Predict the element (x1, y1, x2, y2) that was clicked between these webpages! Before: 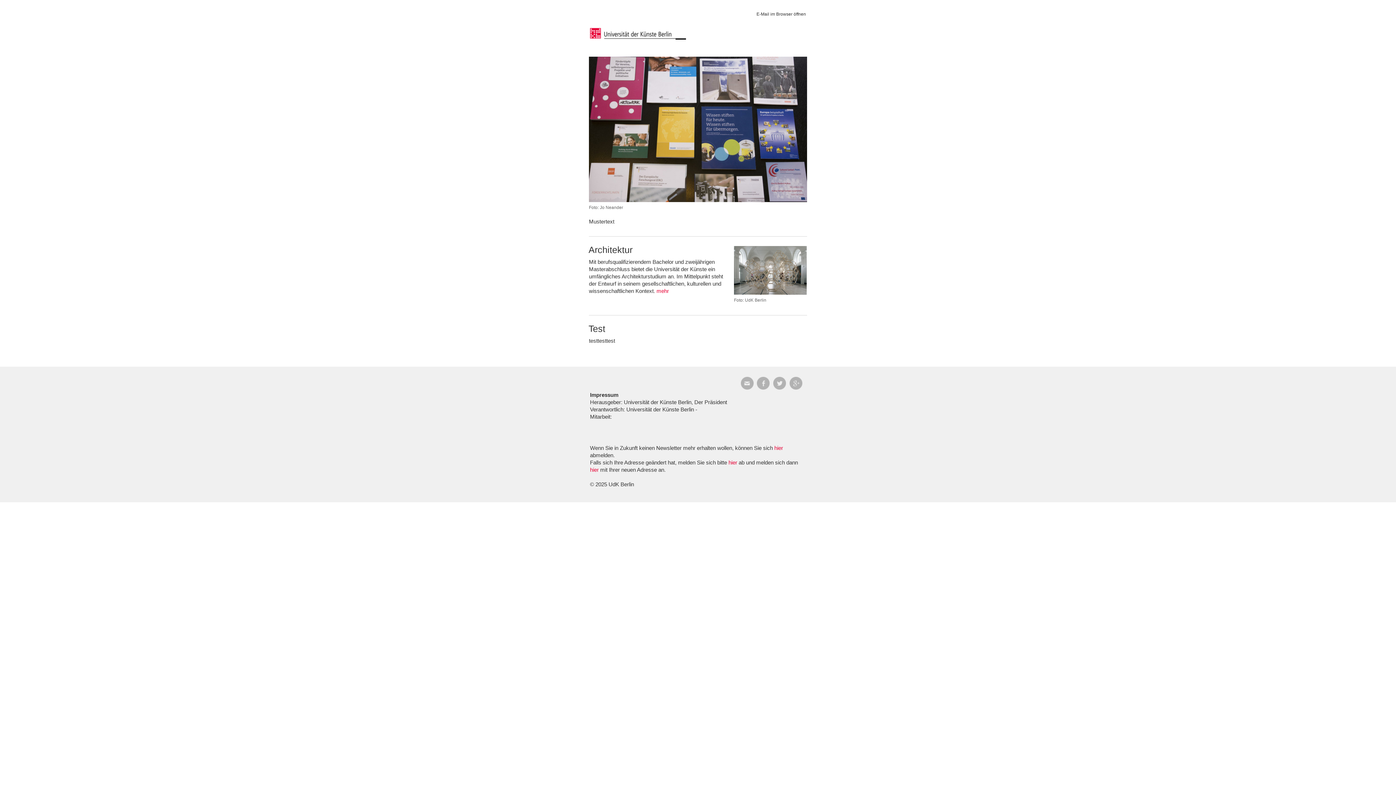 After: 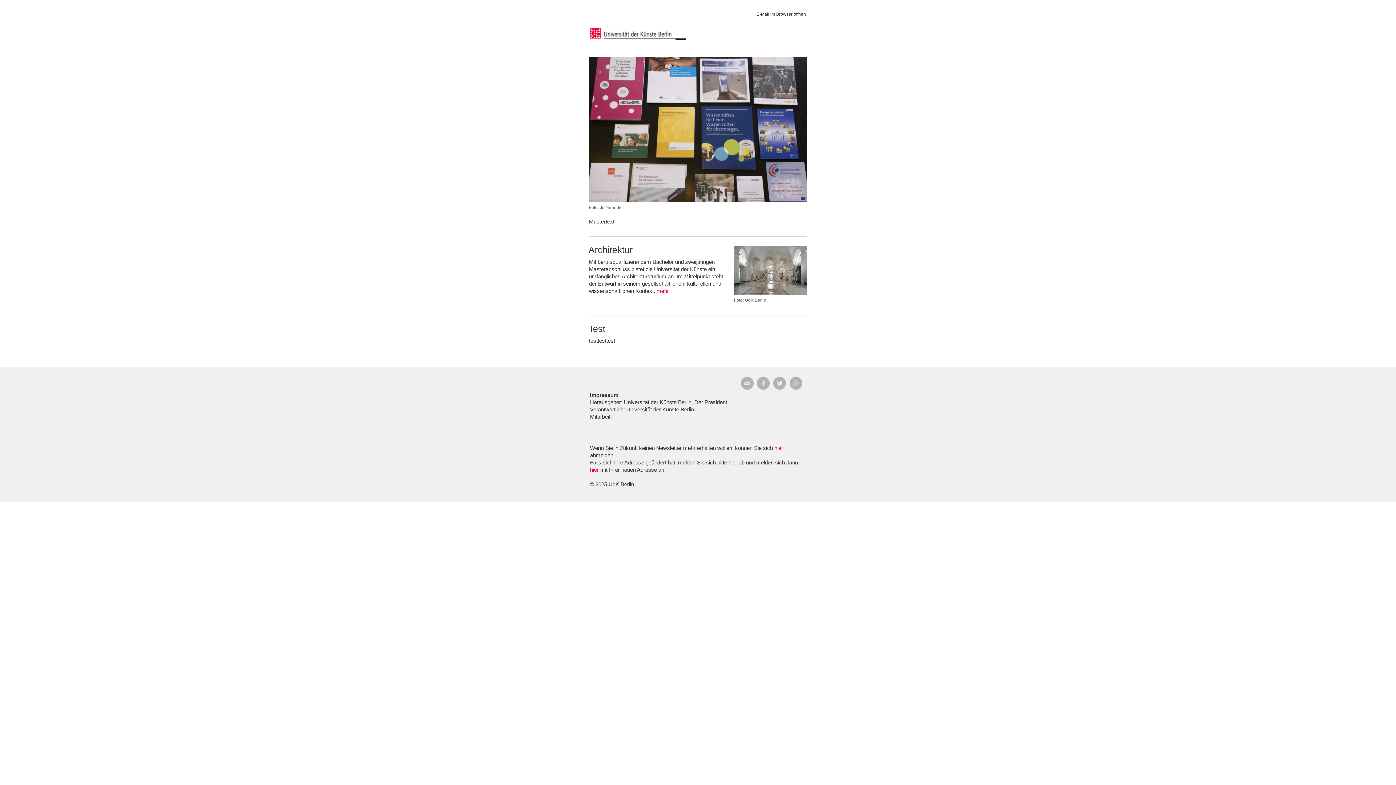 Action: bbox: (741, 377, 757, 389)